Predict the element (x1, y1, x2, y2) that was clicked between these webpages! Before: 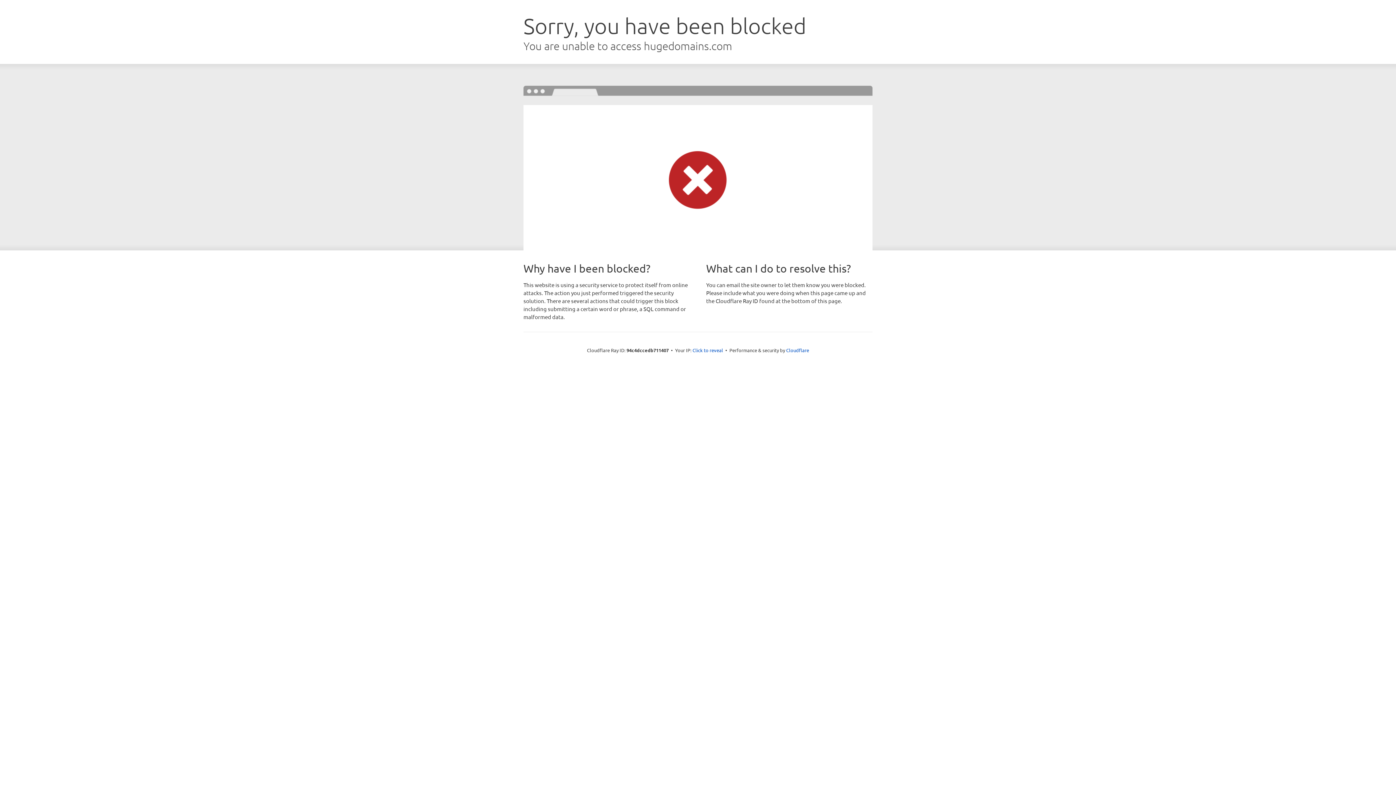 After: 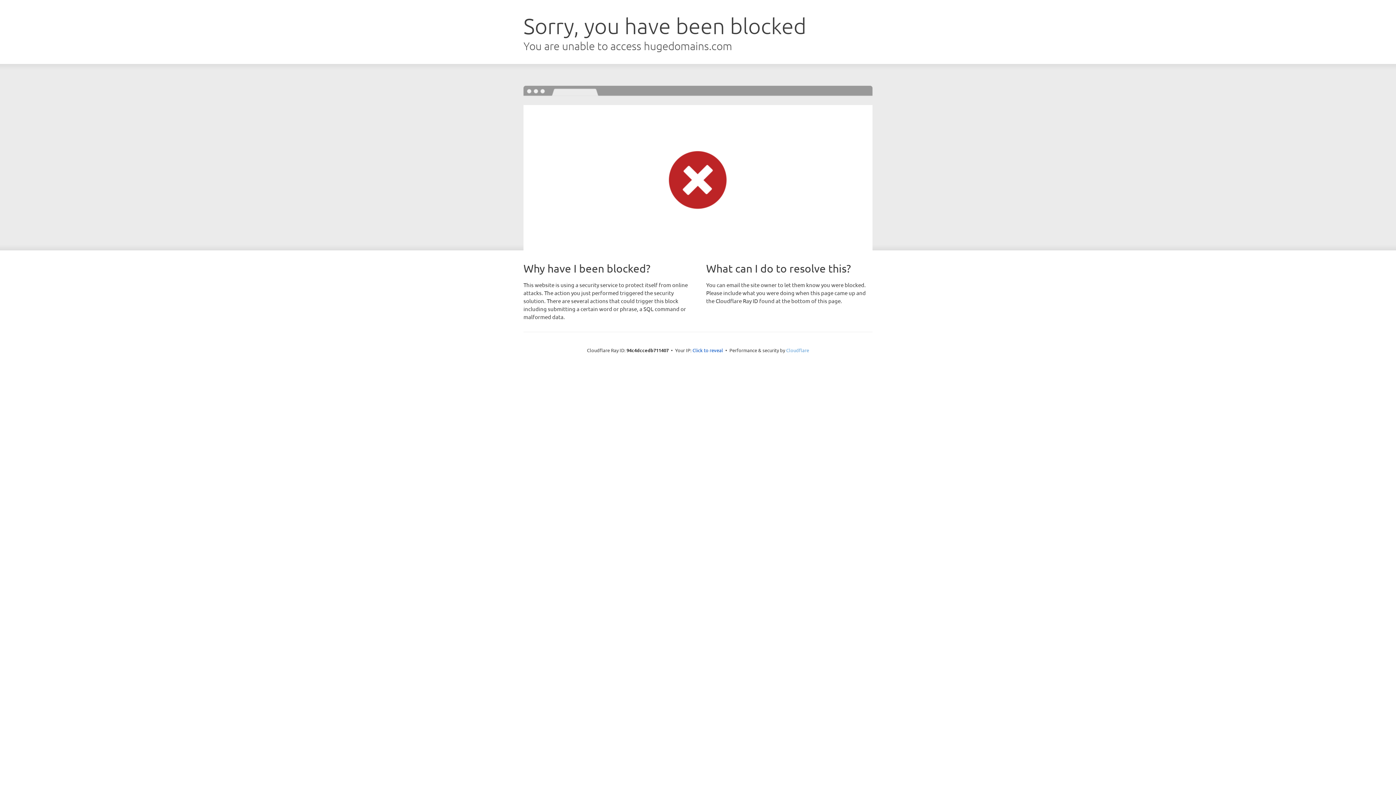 Action: label: Cloudflare bbox: (786, 347, 809, 353)